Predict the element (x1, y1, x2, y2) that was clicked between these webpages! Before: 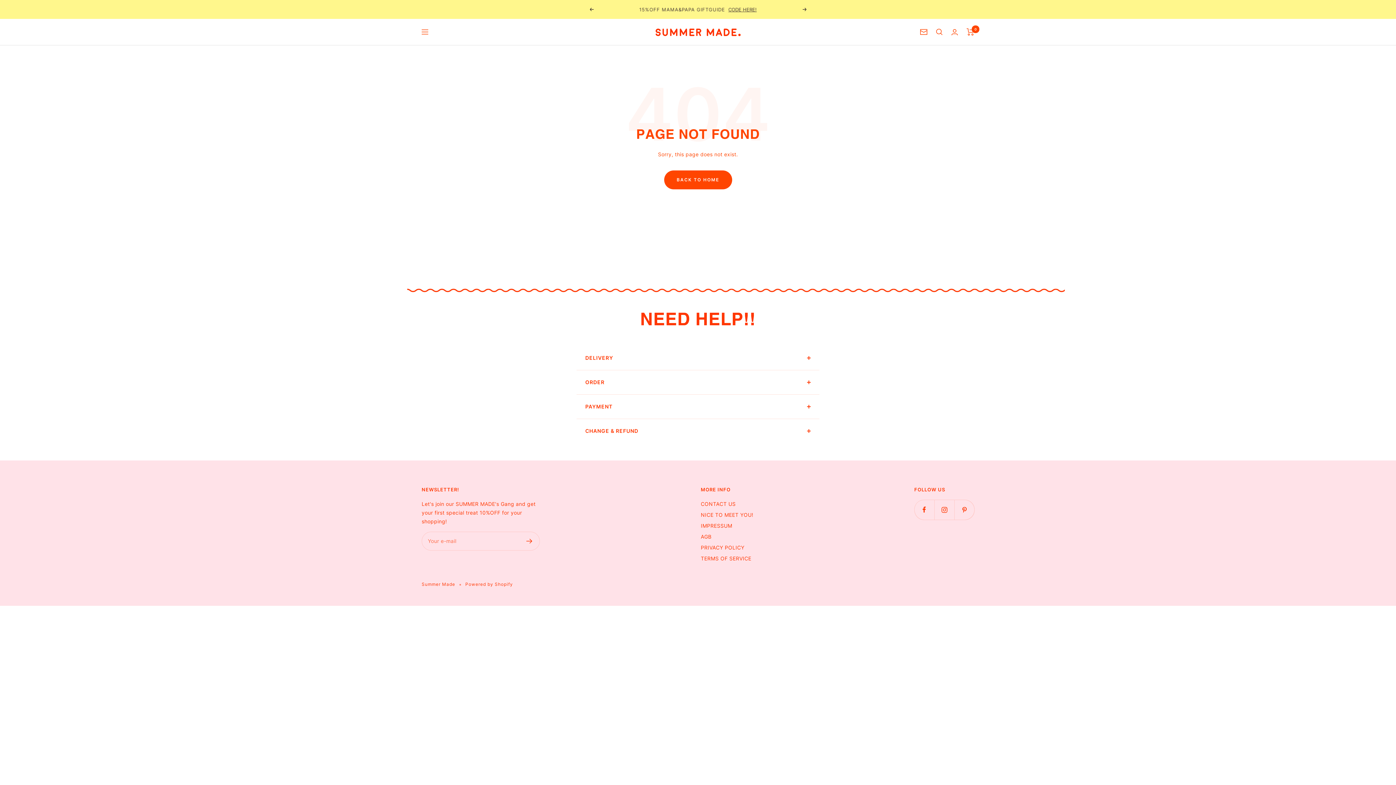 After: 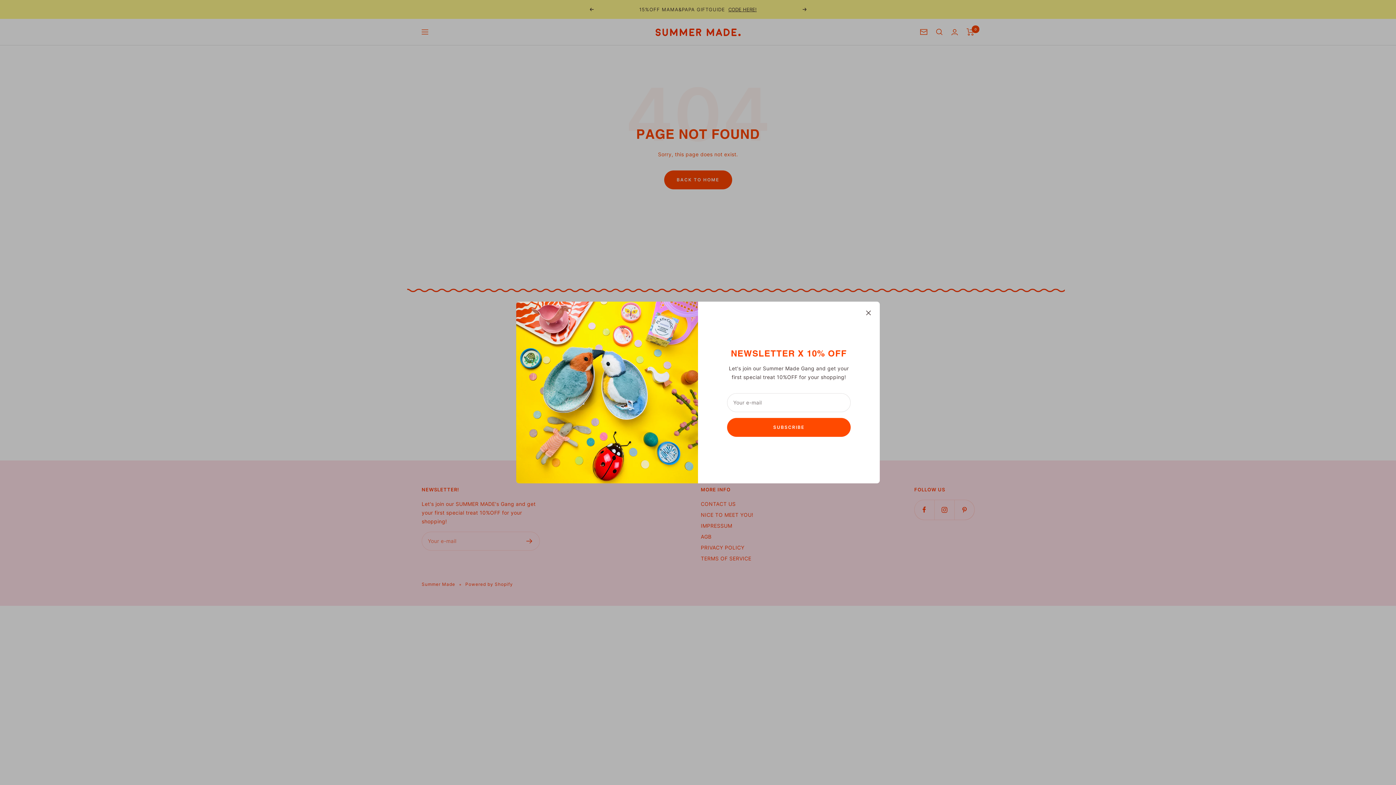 Action: label: Newsletter bbox: (920, 29, 927, 34)